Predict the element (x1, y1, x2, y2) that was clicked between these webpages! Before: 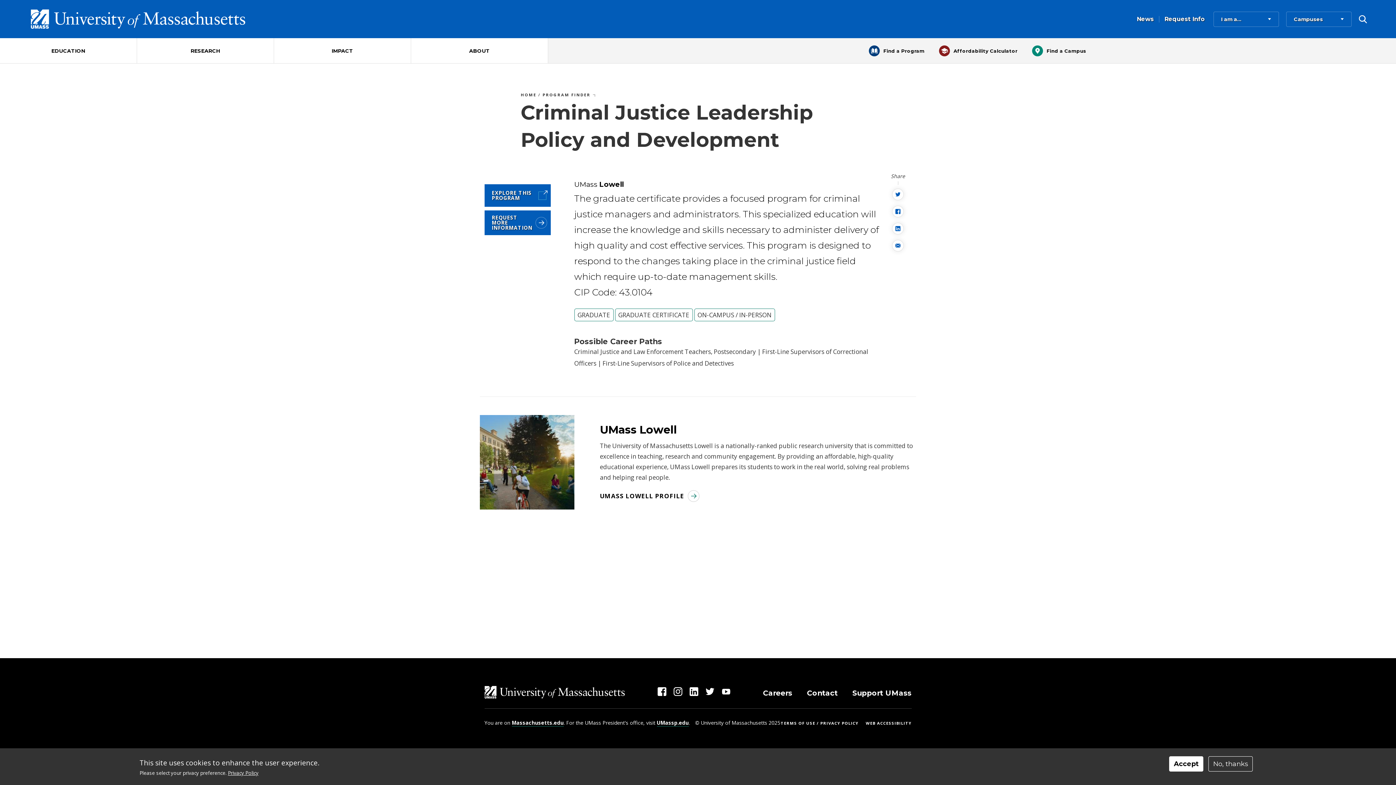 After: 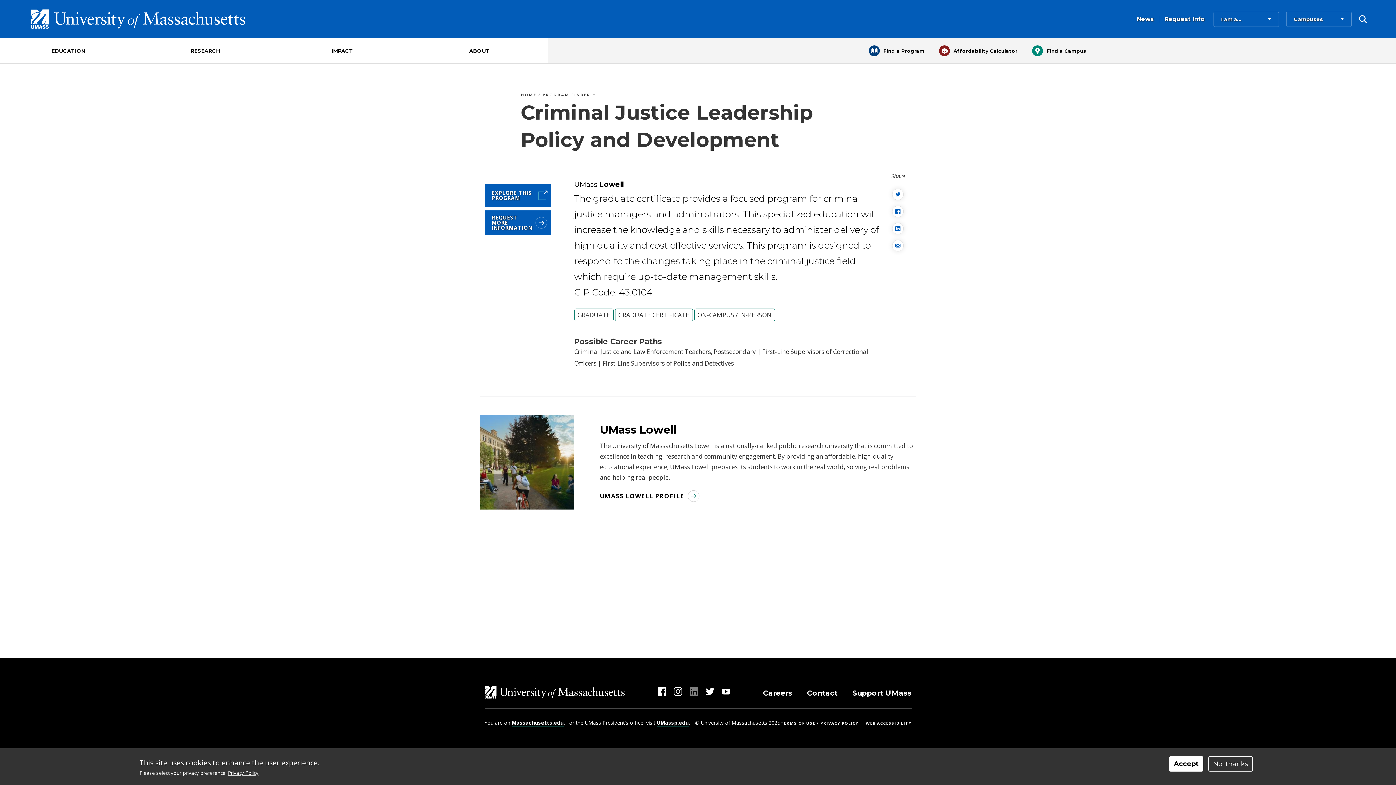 Action: label: LinkedIn bbox: (689, 687, 698, 696)